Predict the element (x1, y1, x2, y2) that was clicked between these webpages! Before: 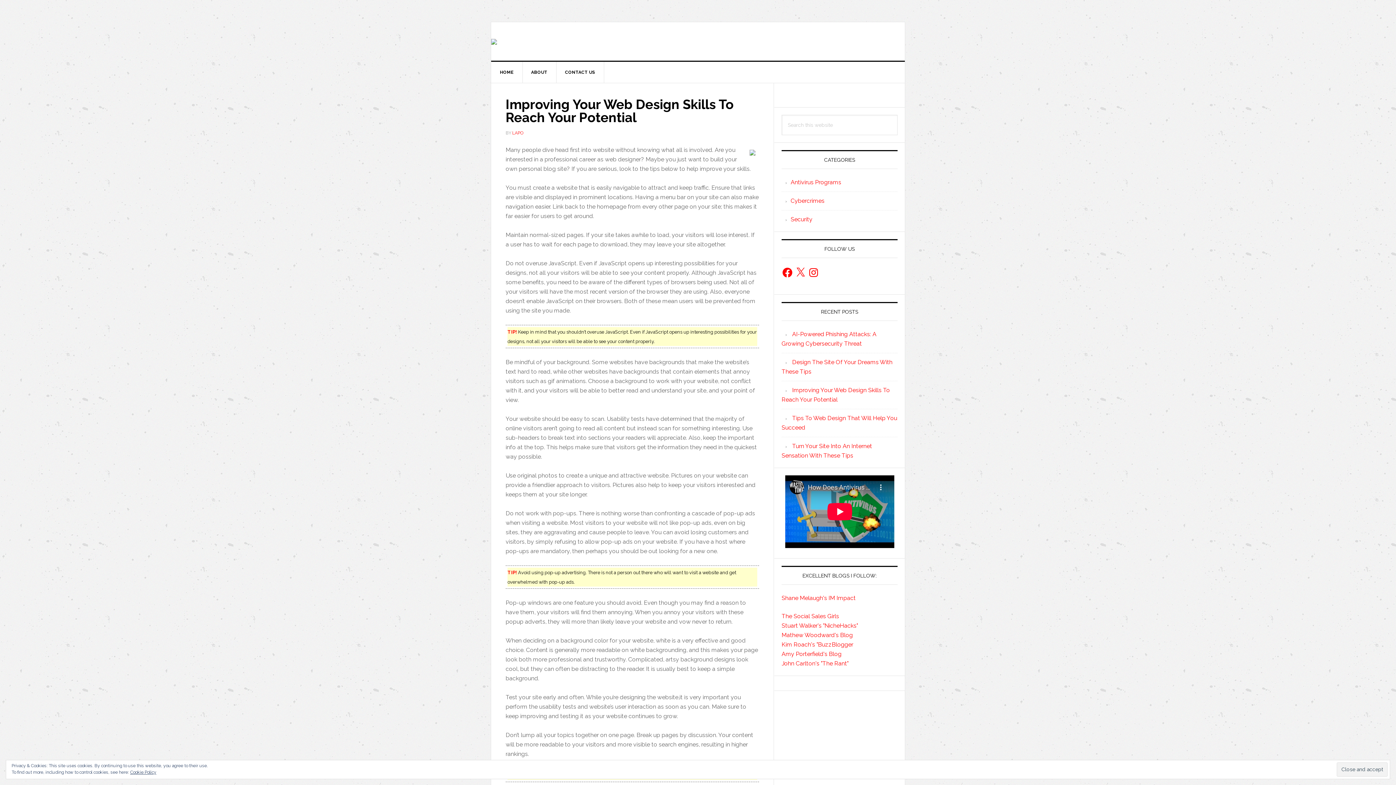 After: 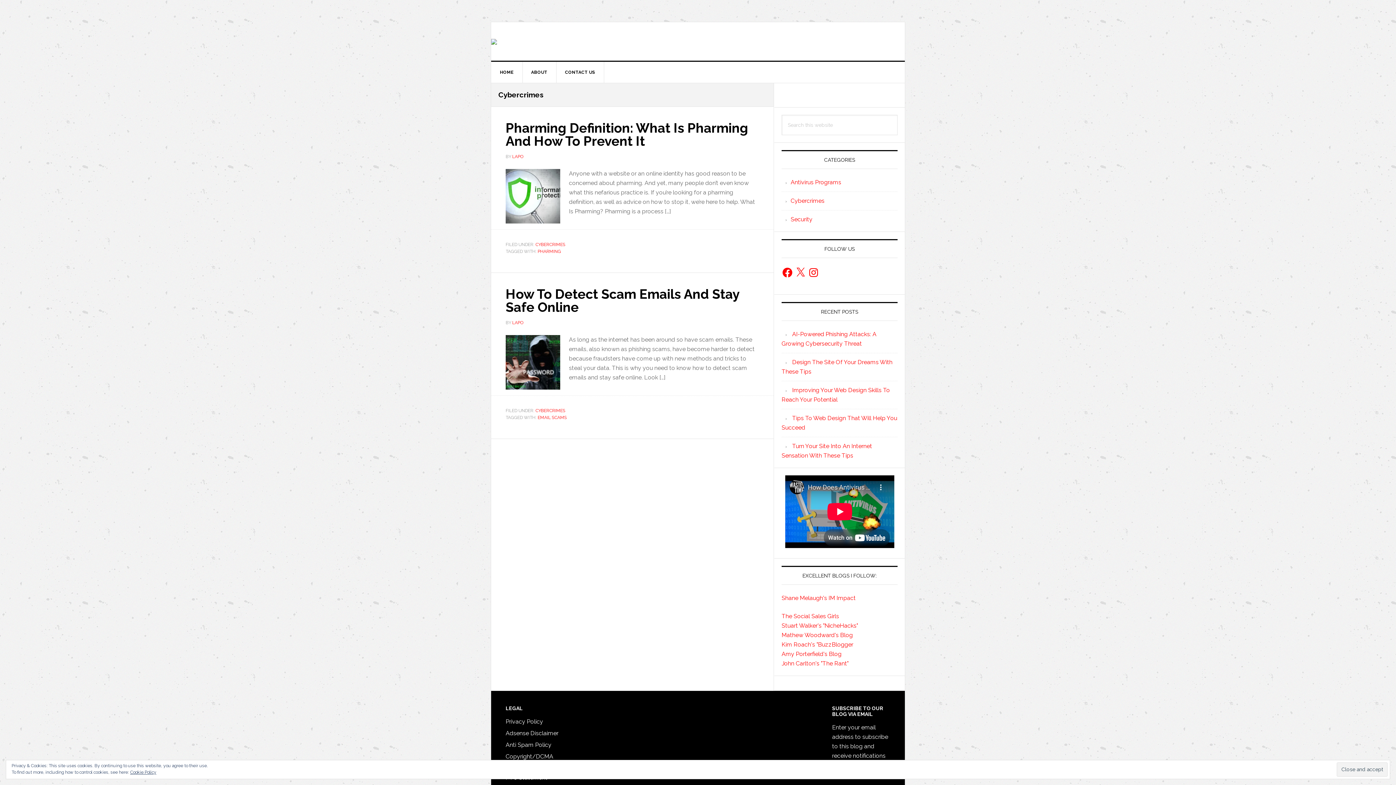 Action: label: Cybercrimes bbox: (790, 197, 824, 204)